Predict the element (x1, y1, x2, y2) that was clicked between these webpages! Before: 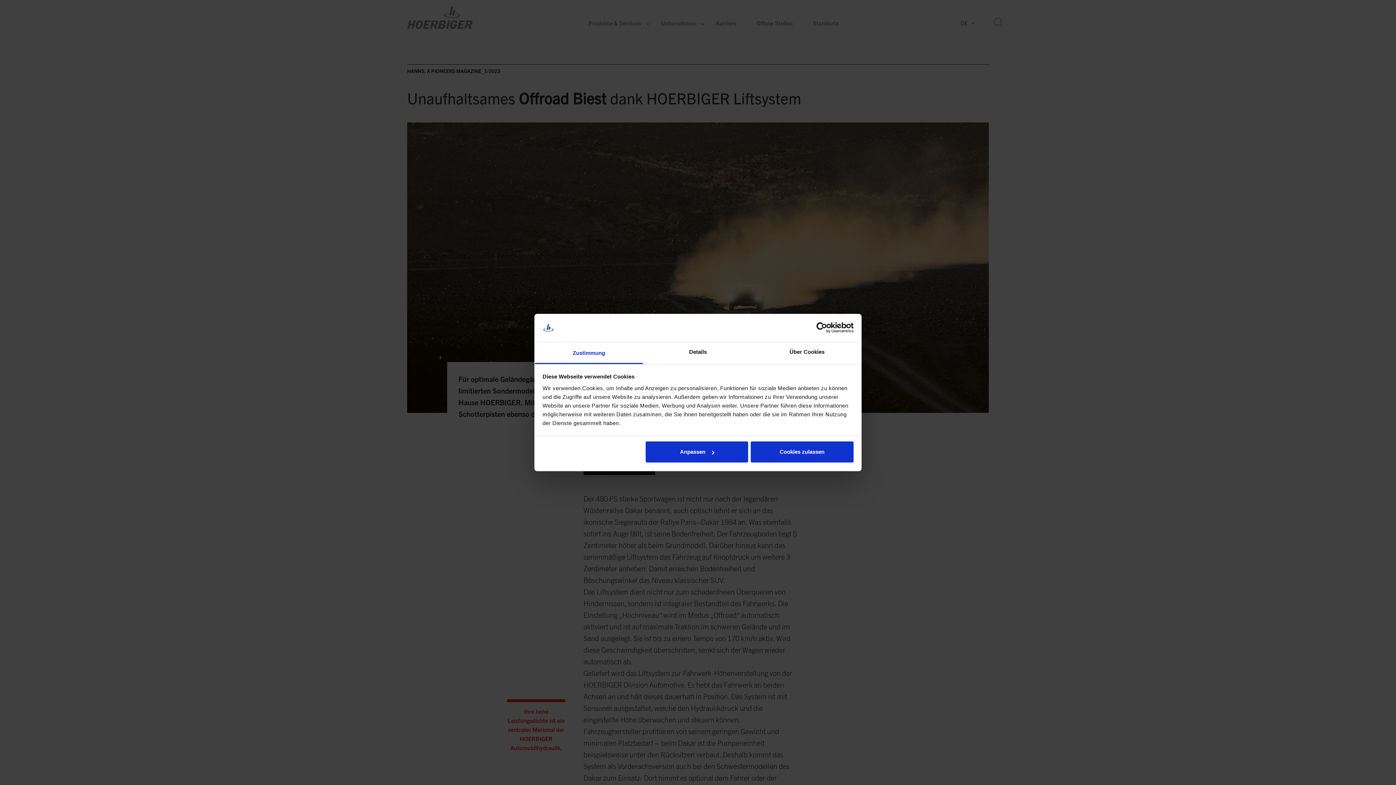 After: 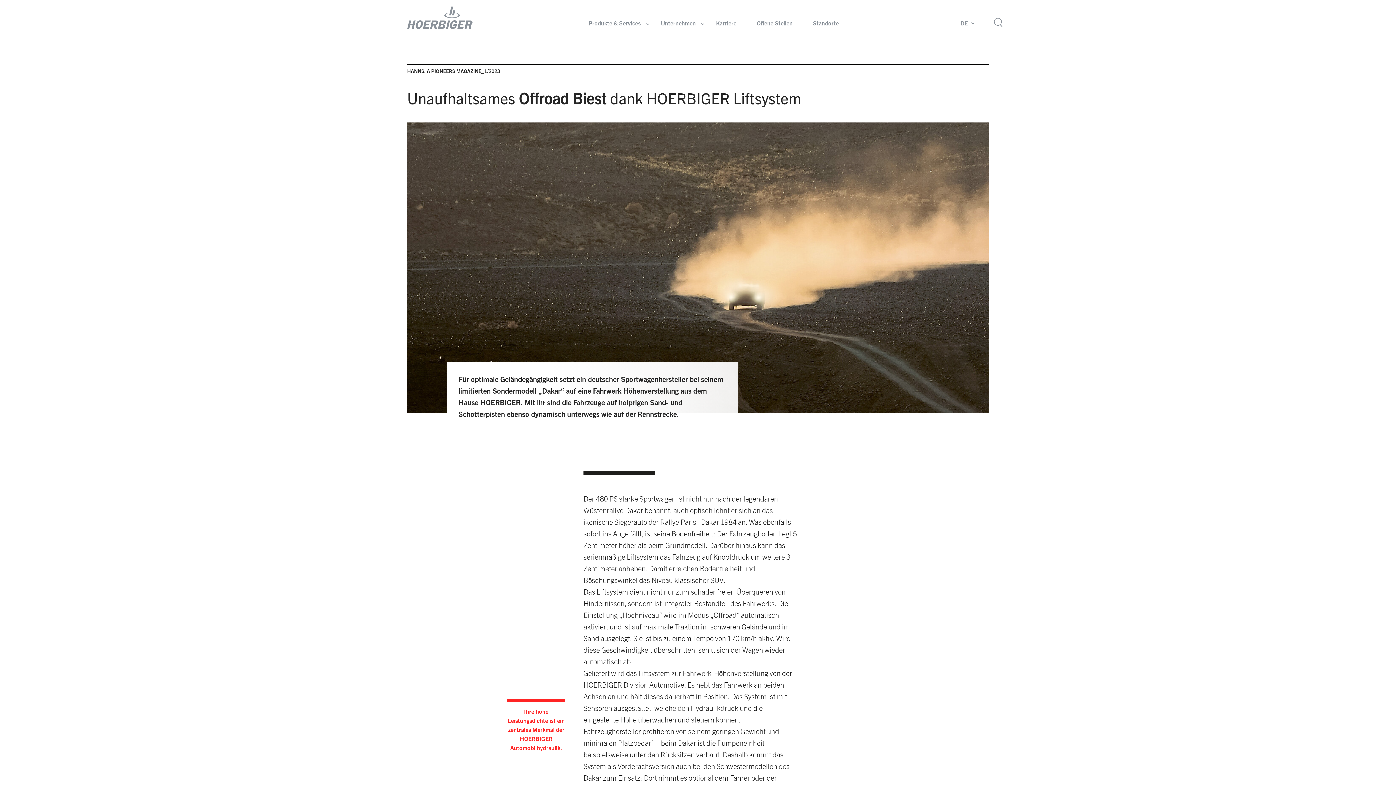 Action: label: Cookies zulassen bbox: (751, 441, 853, 462)